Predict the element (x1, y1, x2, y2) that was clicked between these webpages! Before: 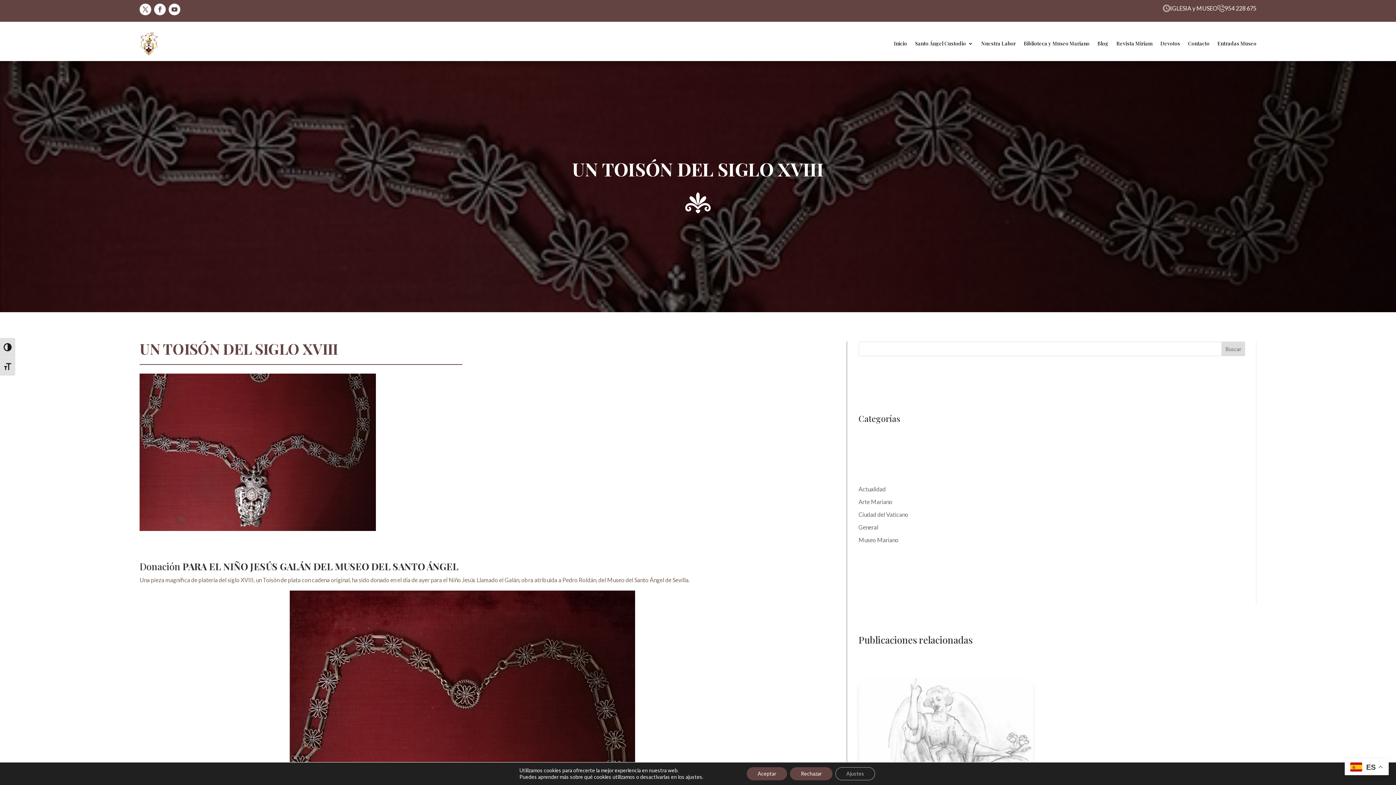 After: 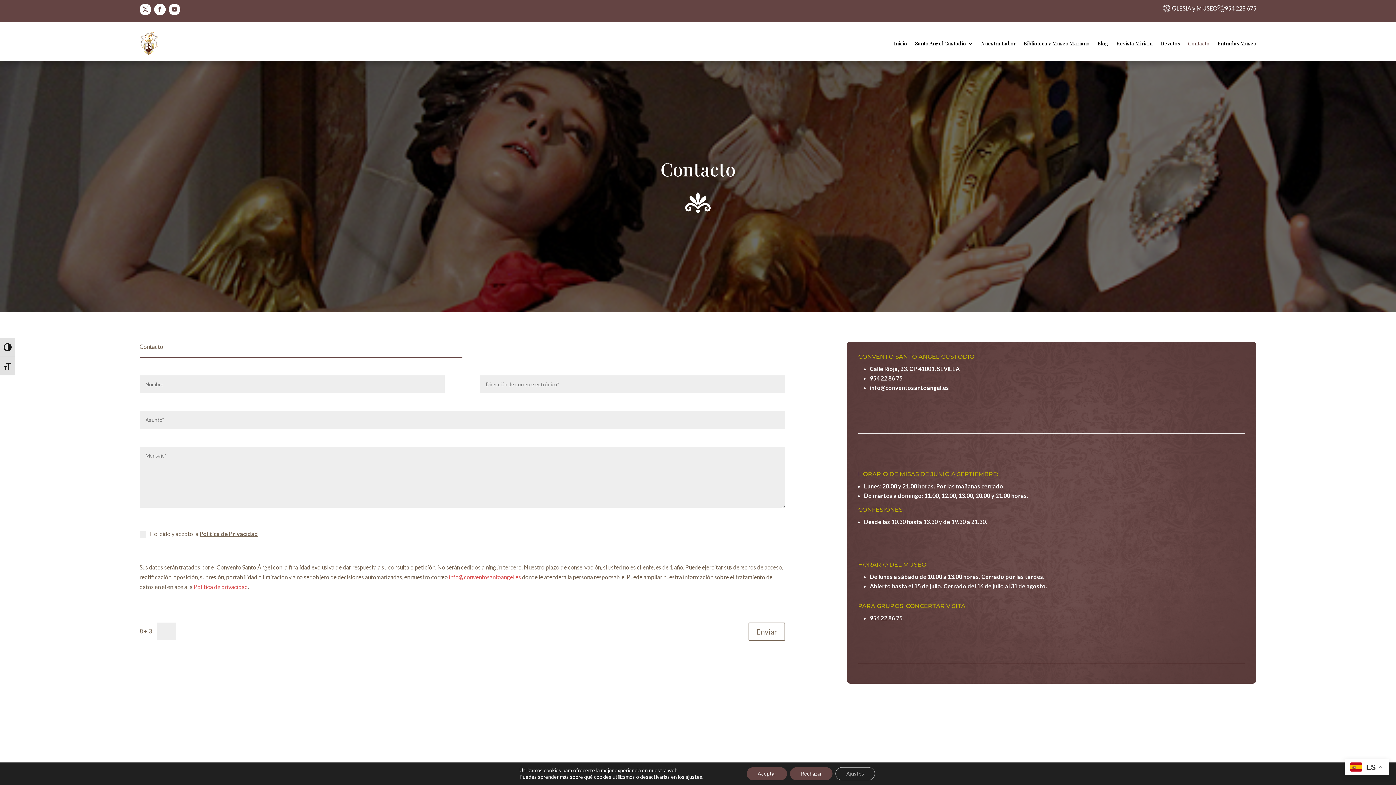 Action: label: Contacto bbox: (1188, 29, 1209, 57)